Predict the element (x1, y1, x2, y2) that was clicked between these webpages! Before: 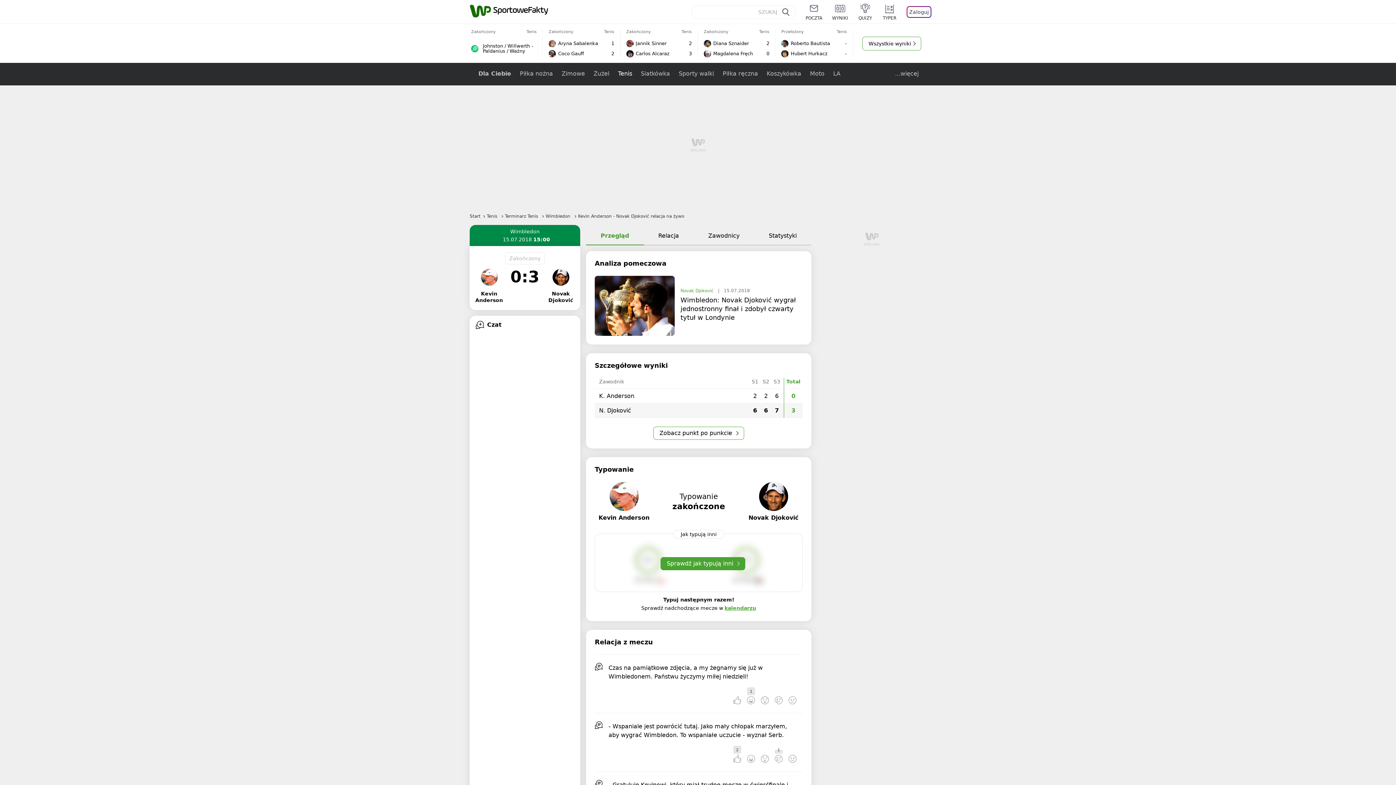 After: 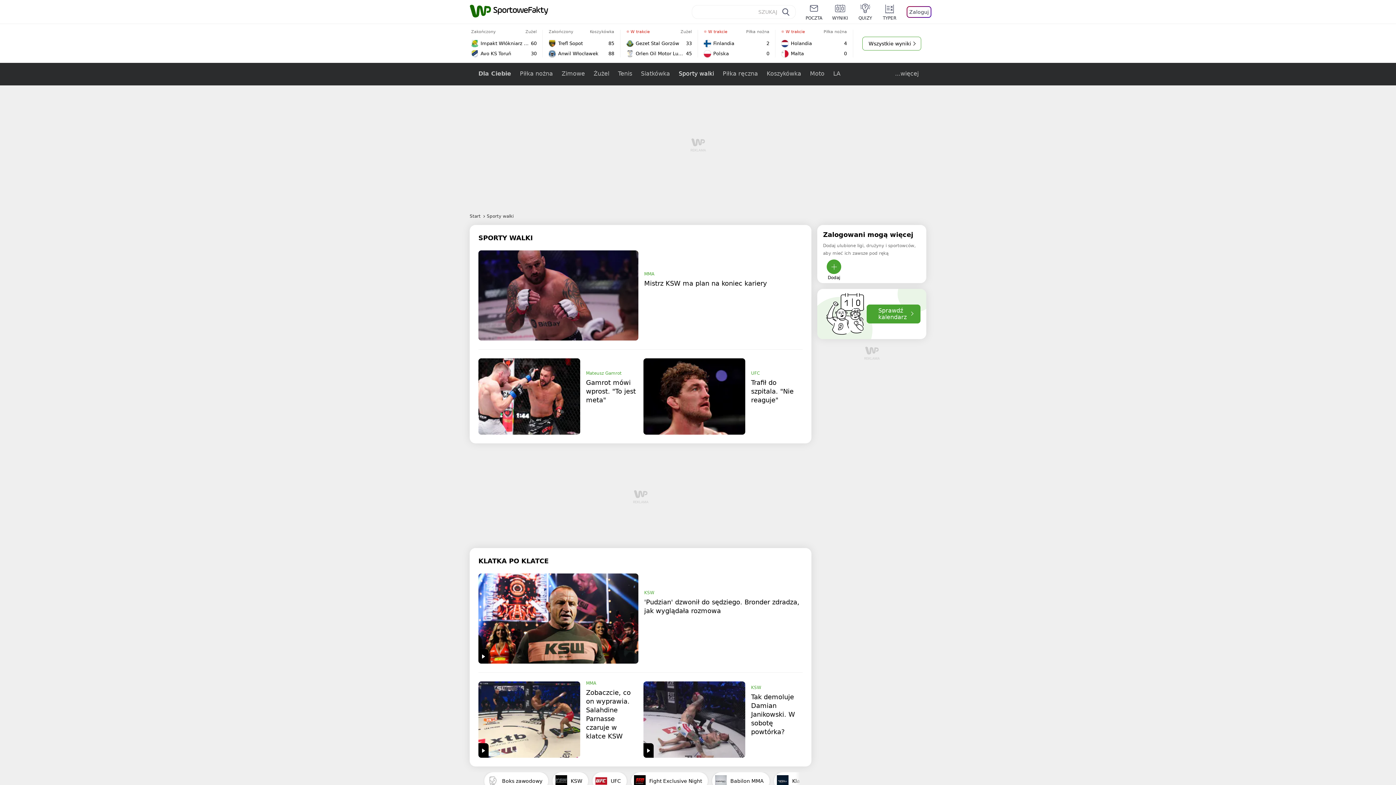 Action: label: Sporty walki bbox: (674, 62, 718, 85)